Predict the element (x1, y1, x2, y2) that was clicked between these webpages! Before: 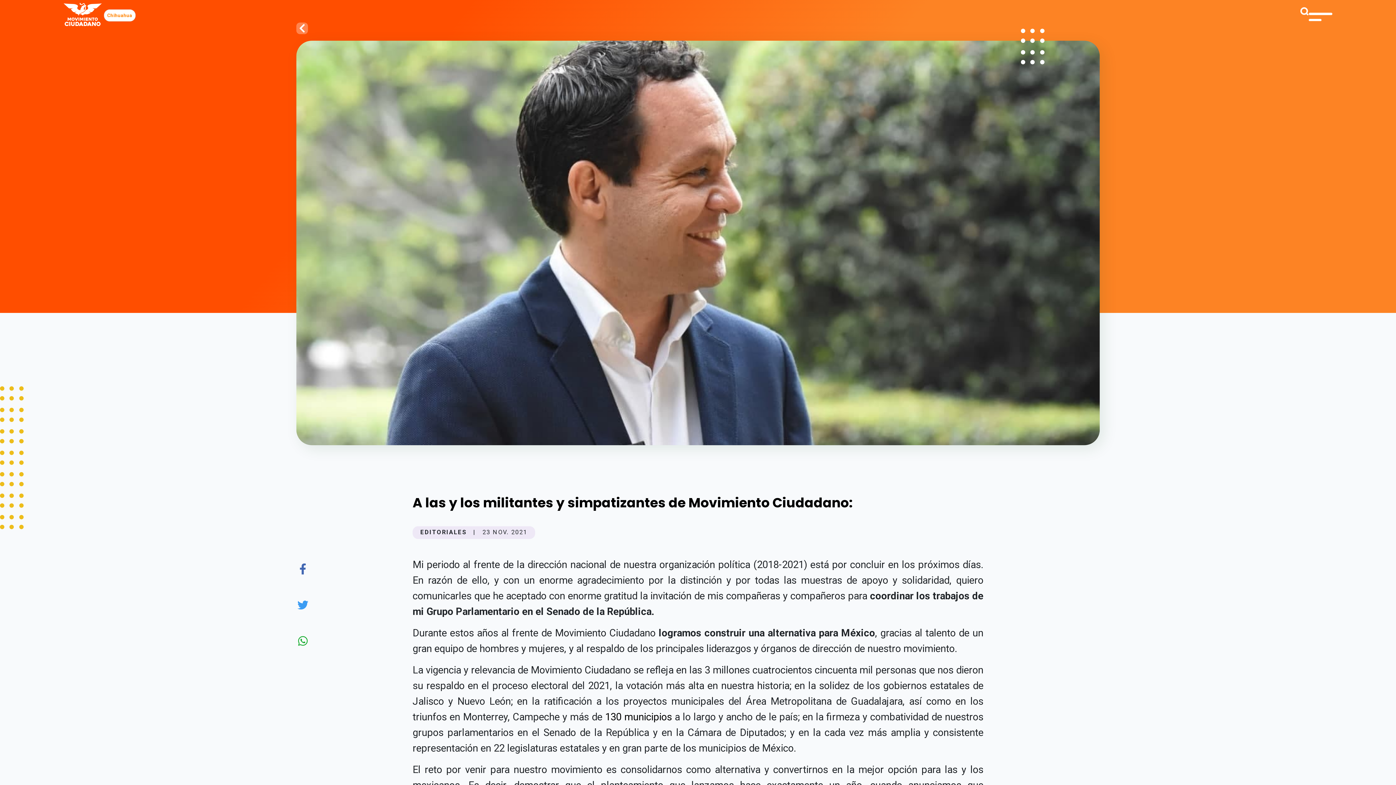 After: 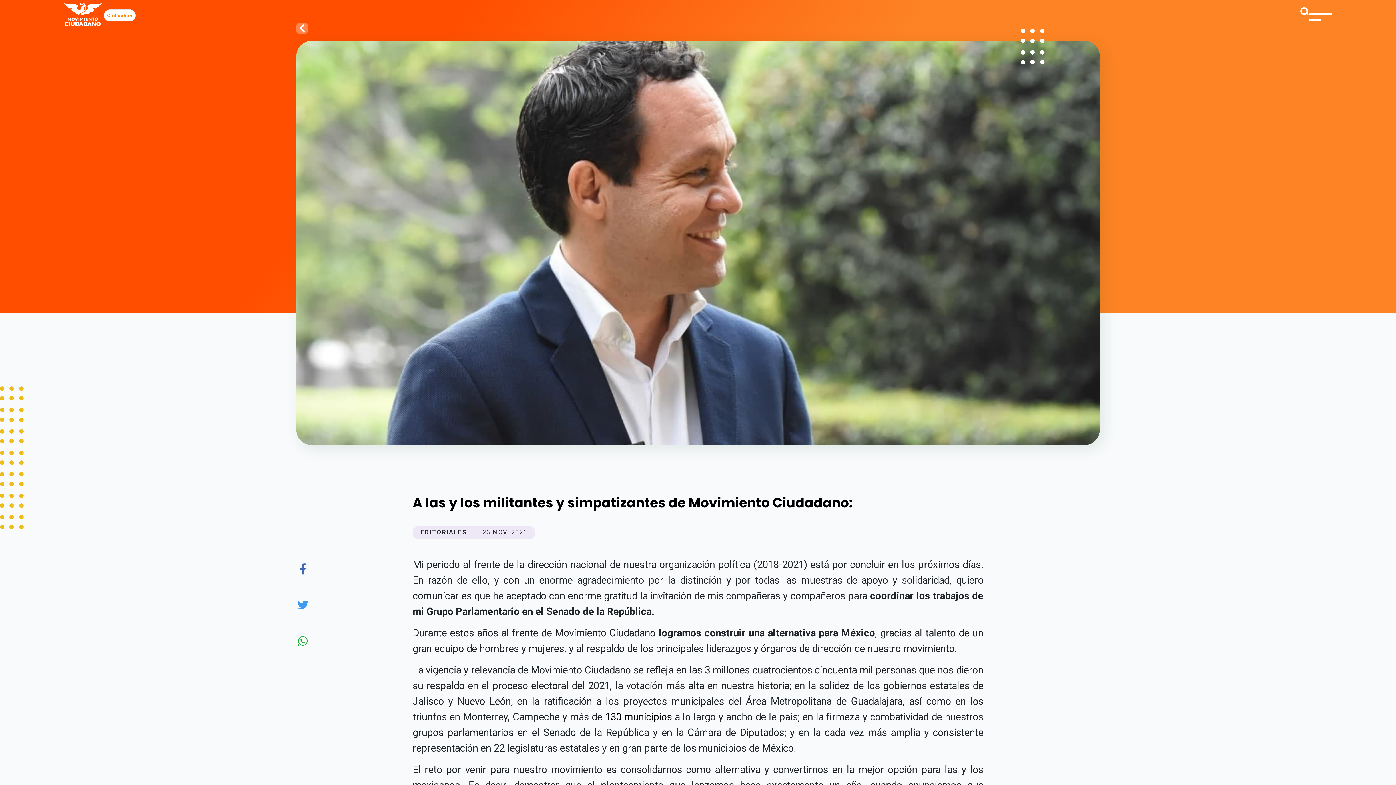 Action: bbox: (297, 599, 308, 613)